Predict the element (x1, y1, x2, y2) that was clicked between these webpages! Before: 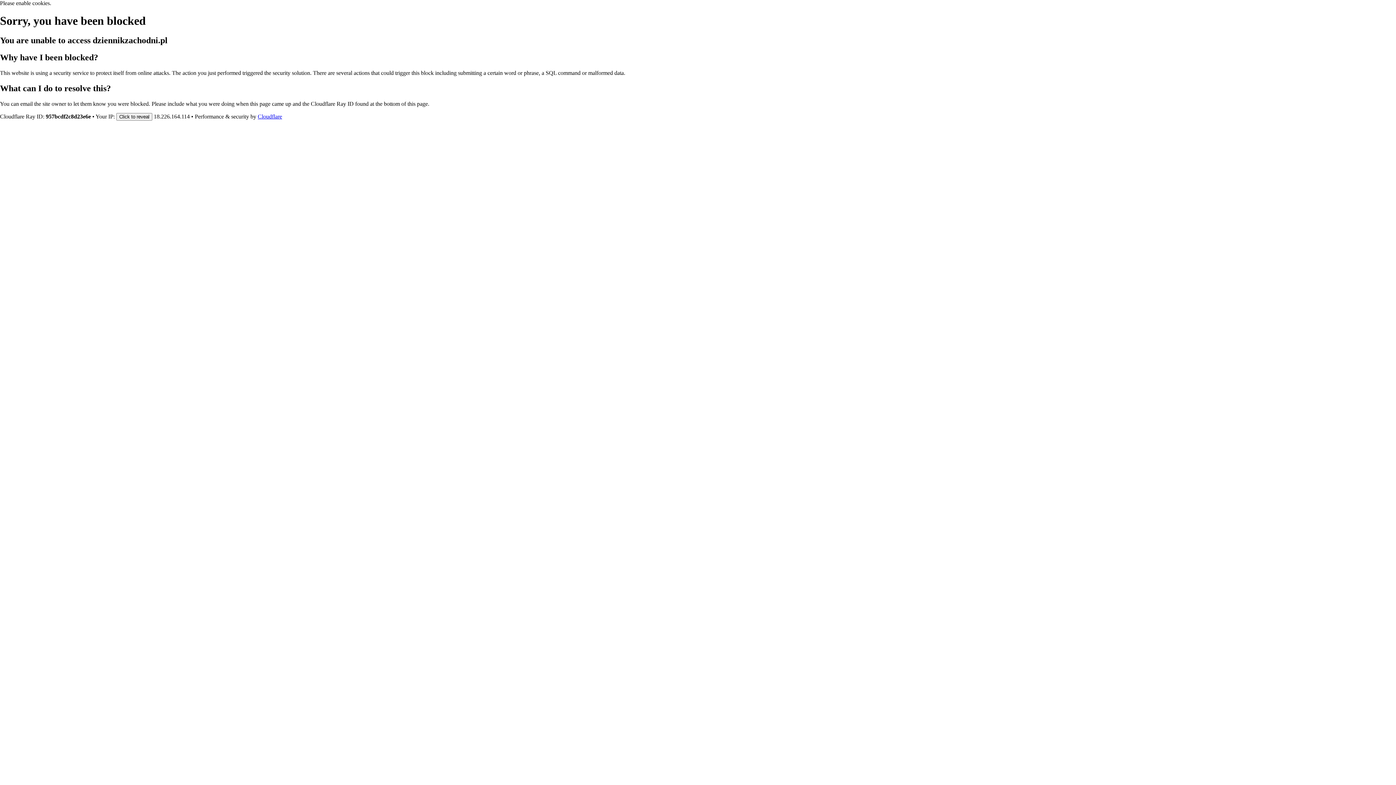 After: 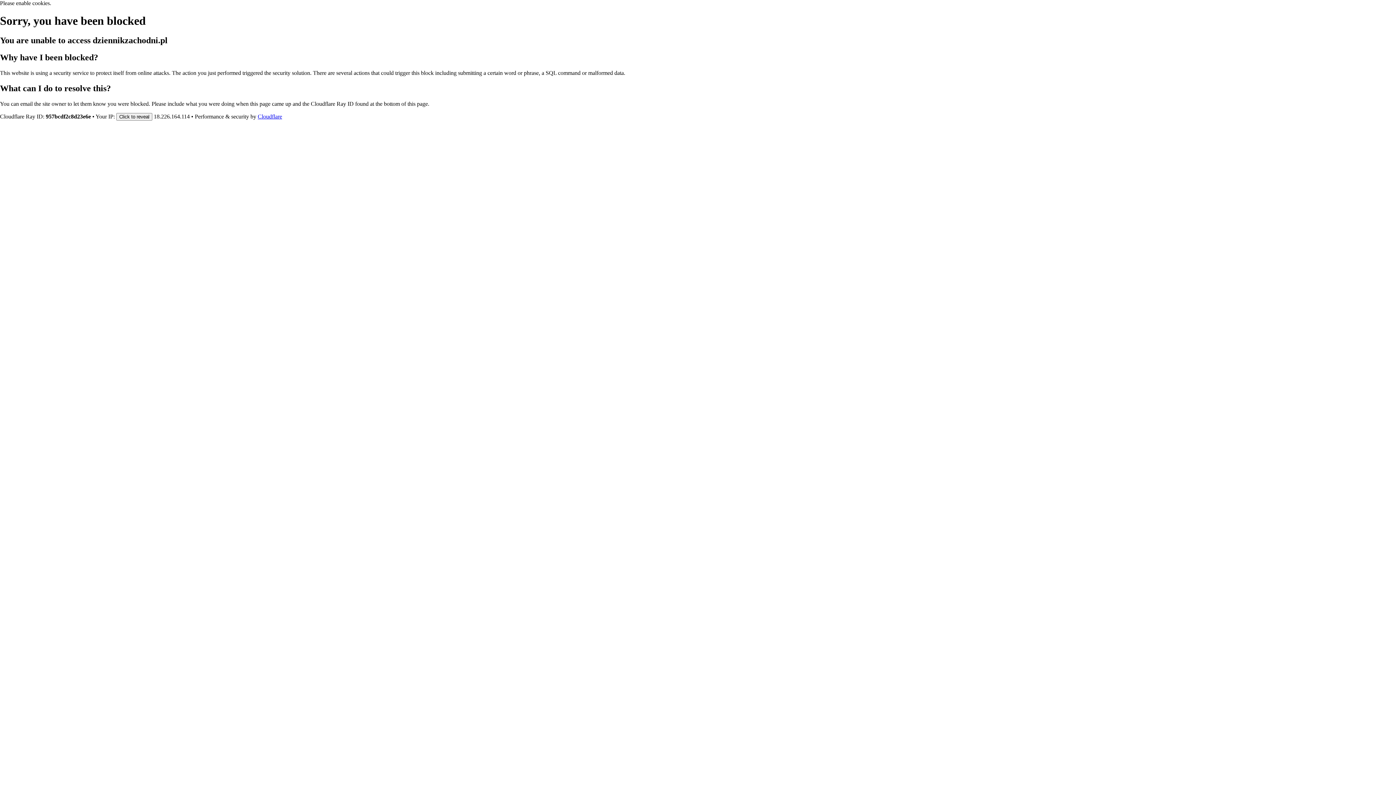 Action: label: Cloudflare bbox: (257, 113, 282, 119)